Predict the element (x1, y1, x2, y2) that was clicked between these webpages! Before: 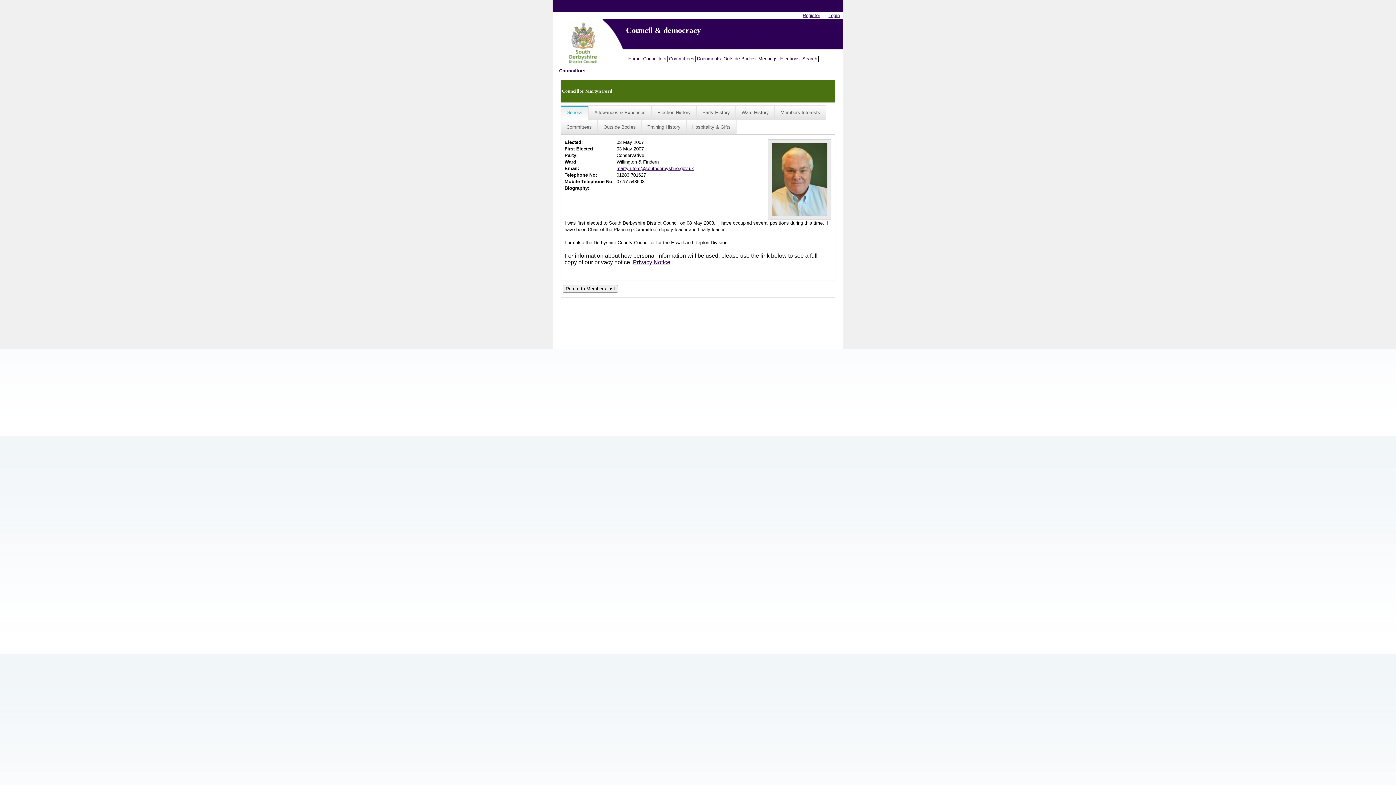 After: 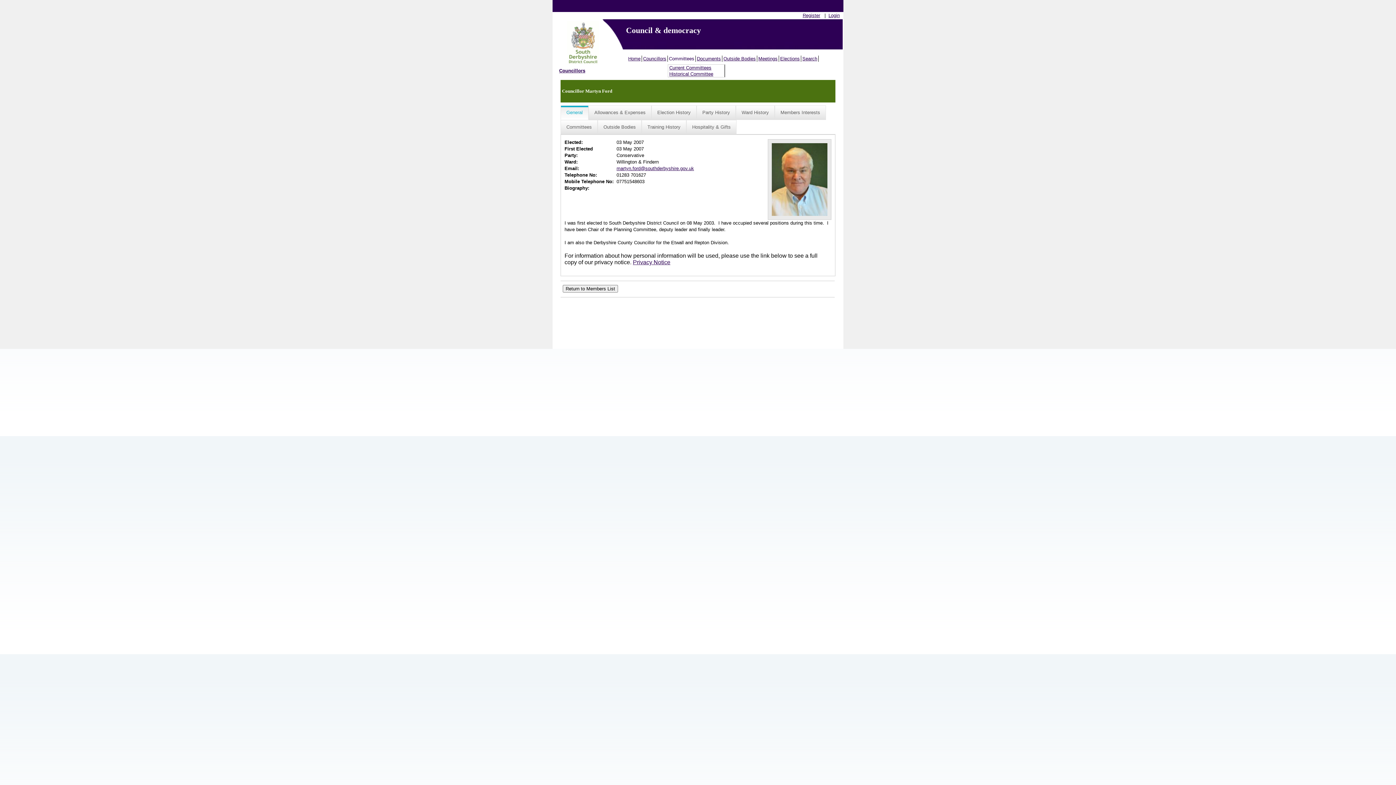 Action: label: Committees bbox: (668, 55, 696, 61)